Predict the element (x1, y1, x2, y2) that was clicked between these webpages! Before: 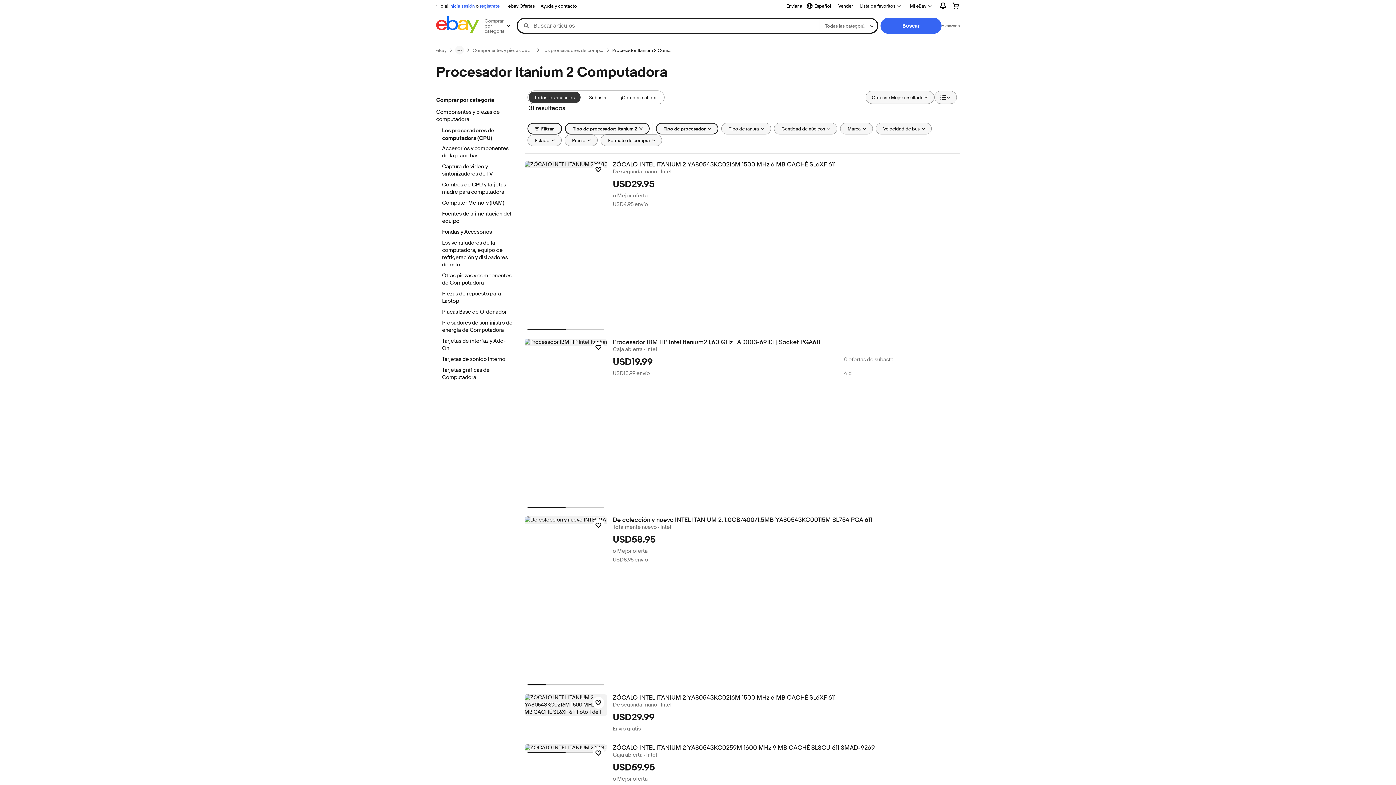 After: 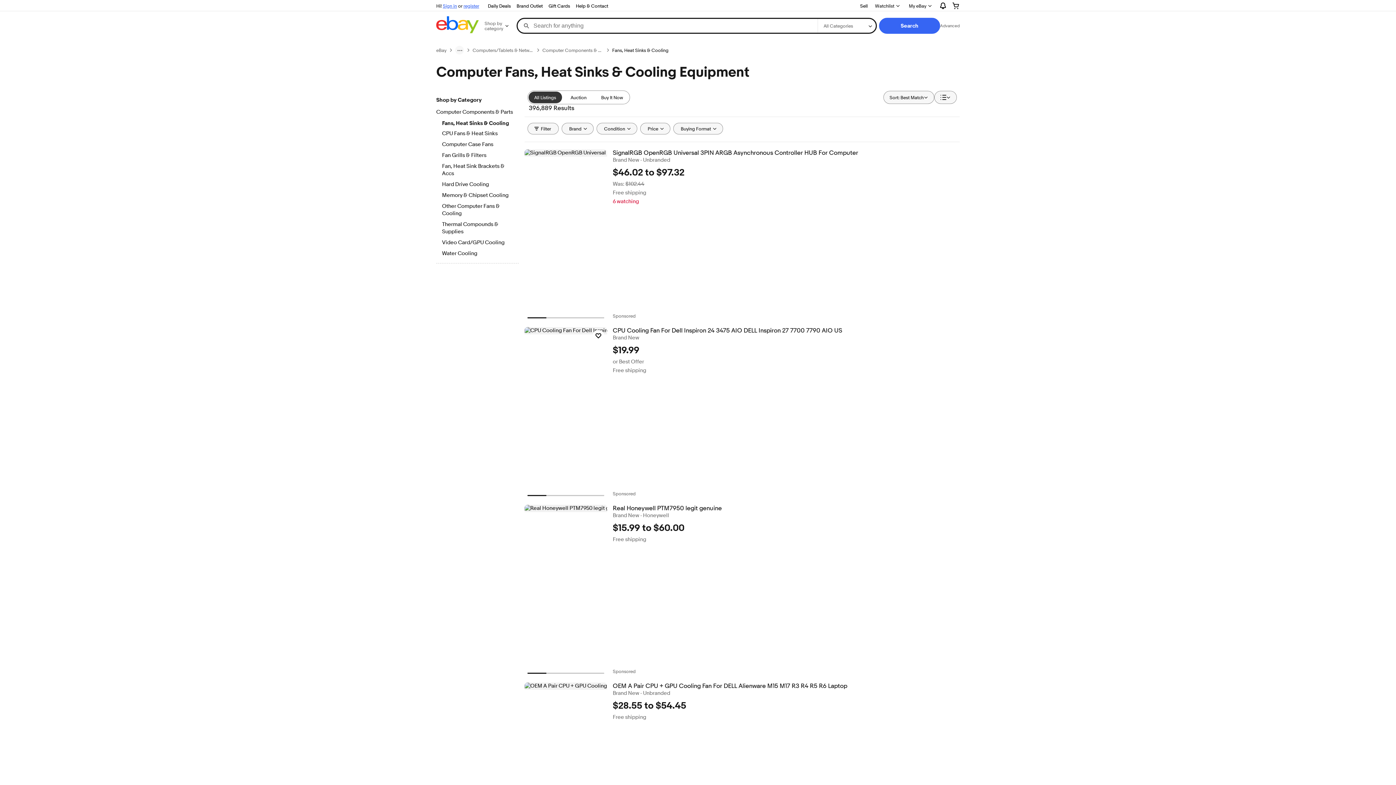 Action: bbox: (442, 239, 512, 269) label: Los ventiladores de la computadora, equipo de refrigeración y disipadores de calor